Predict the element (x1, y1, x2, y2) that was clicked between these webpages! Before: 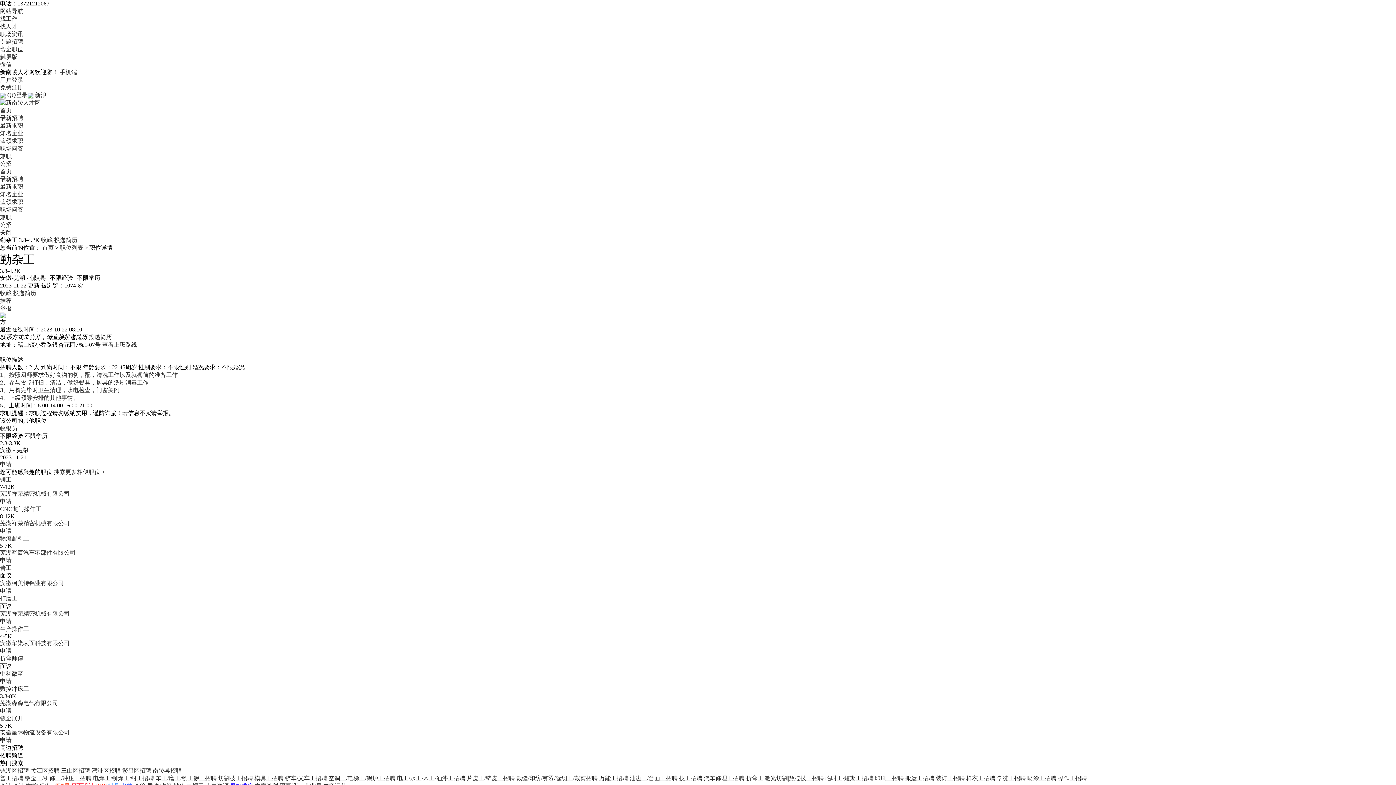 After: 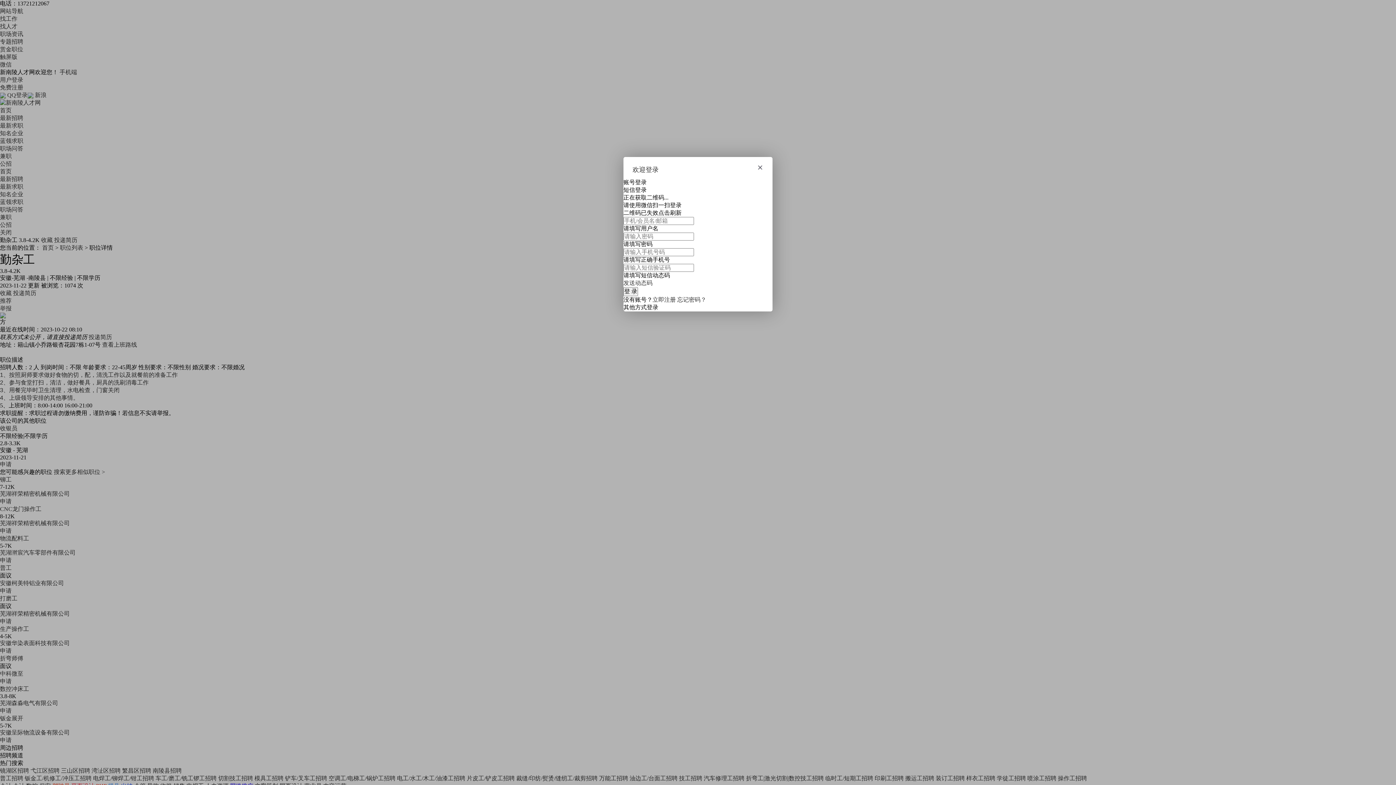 Action: label: 举报 bbox: (0, 305, 11, 311)